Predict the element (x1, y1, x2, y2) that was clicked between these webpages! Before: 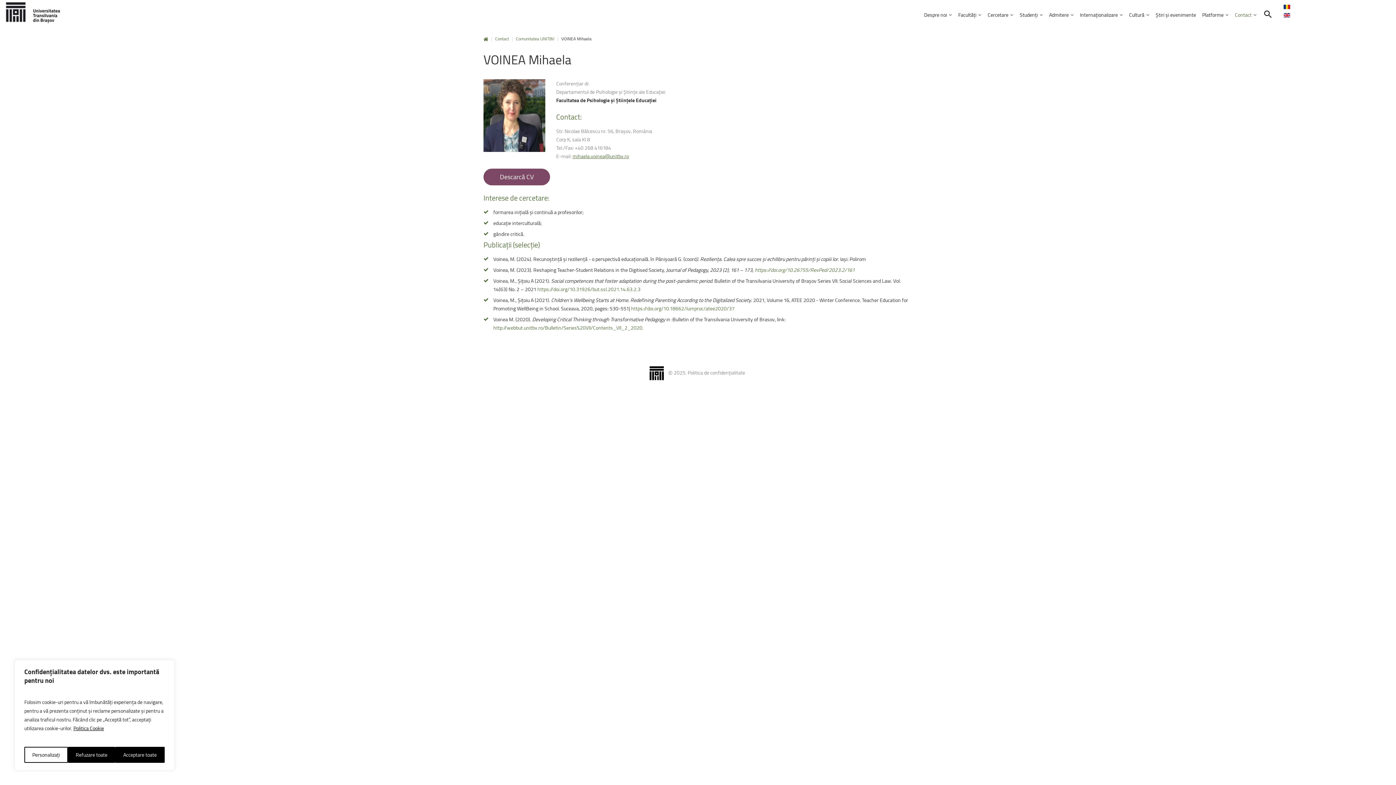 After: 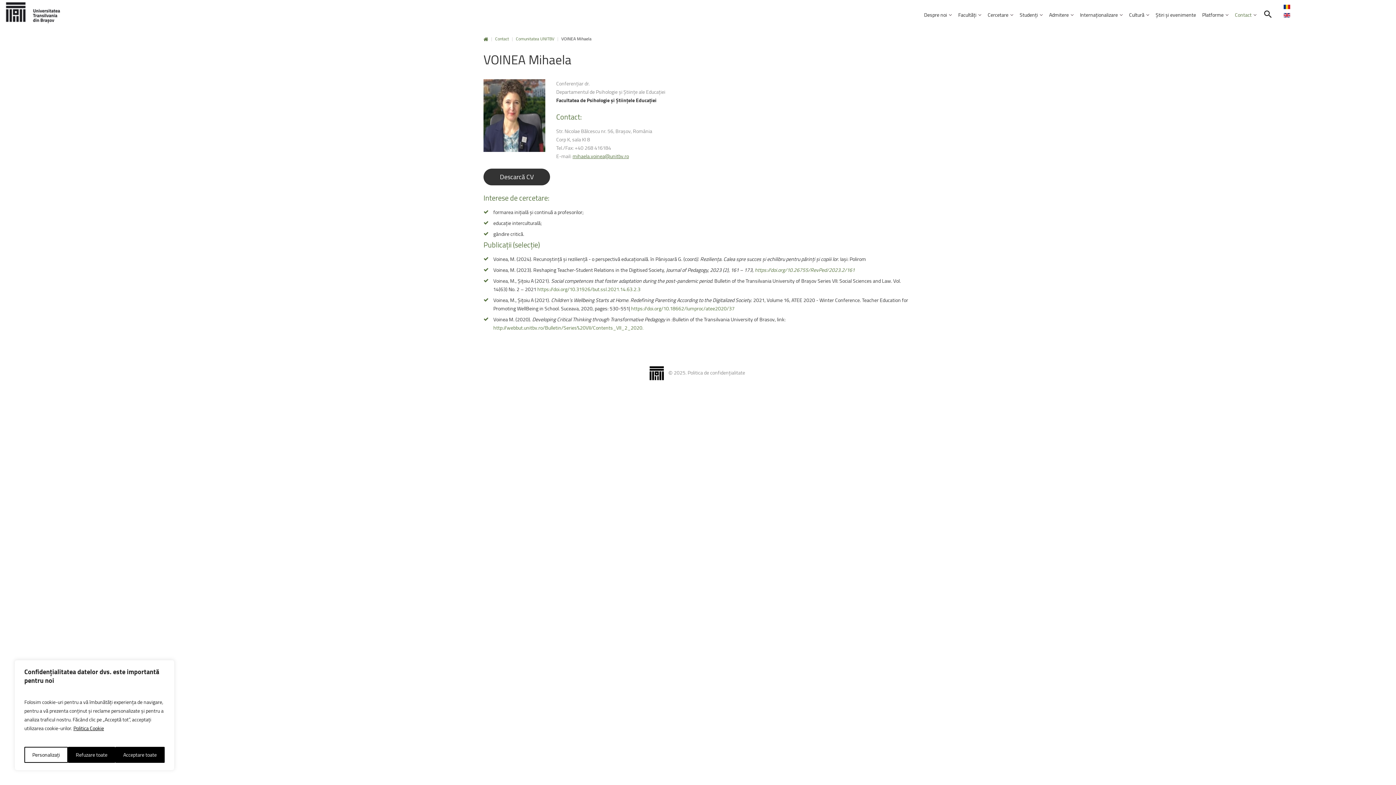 Action: bbox: (483, 168, 550, 185) label: Descarcă CV